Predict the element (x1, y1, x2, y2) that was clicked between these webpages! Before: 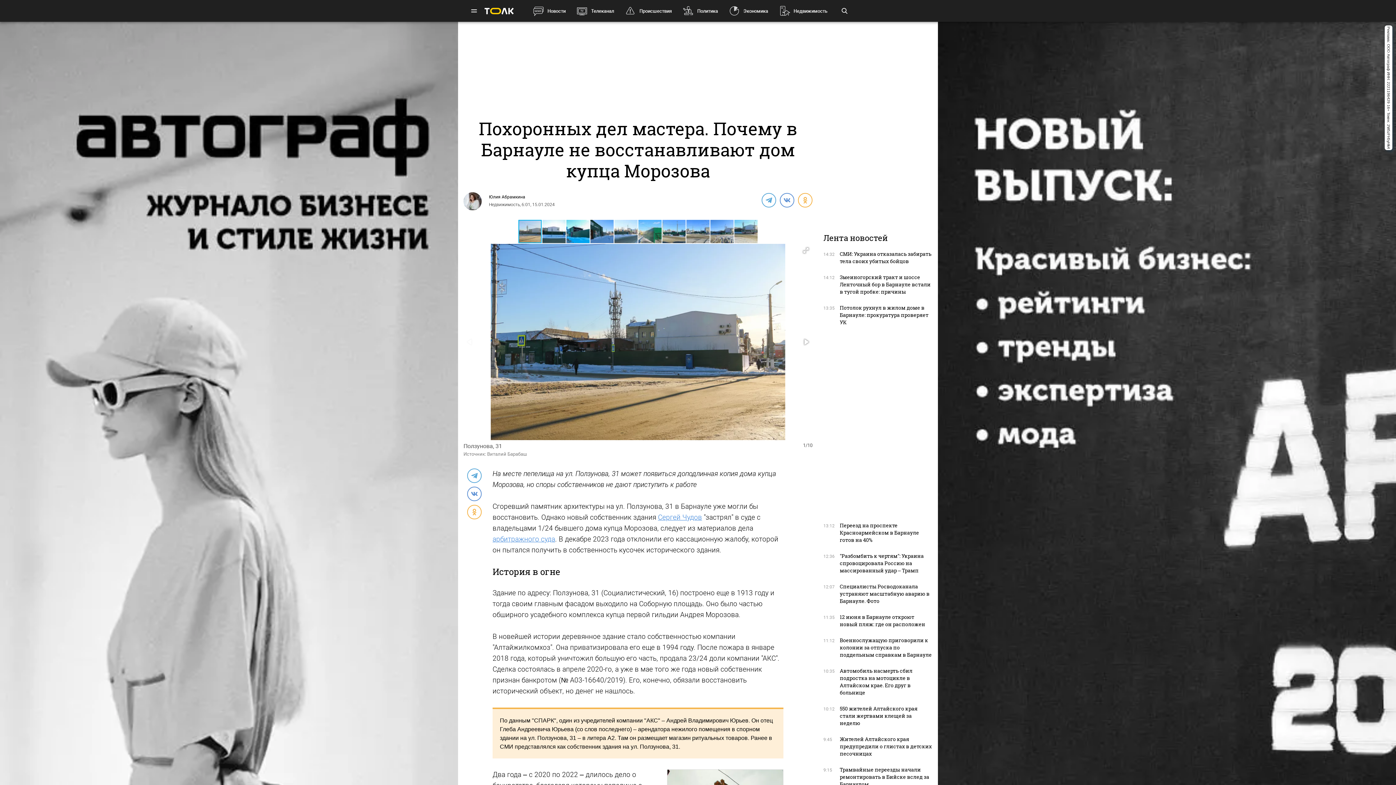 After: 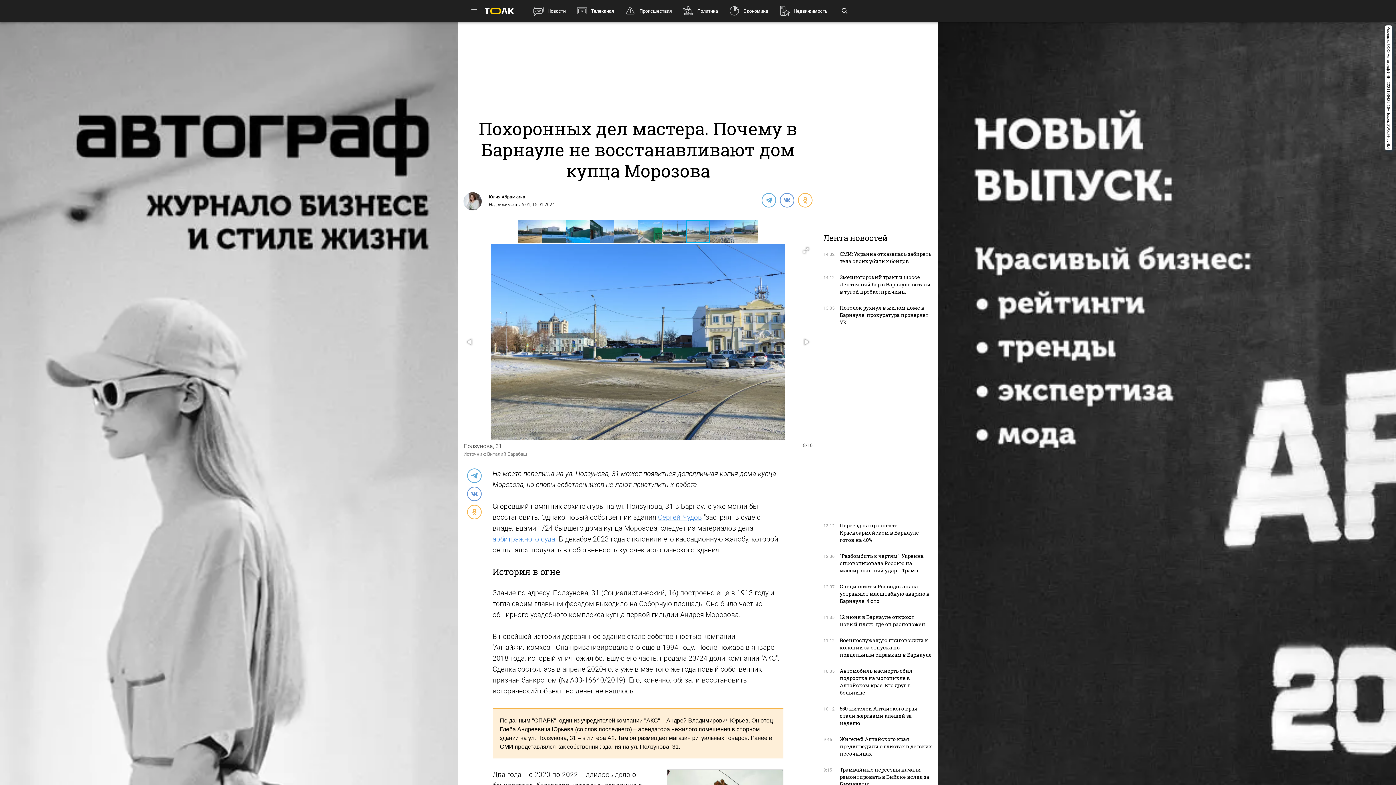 Action: bbox: (686, 219, 710, 244)